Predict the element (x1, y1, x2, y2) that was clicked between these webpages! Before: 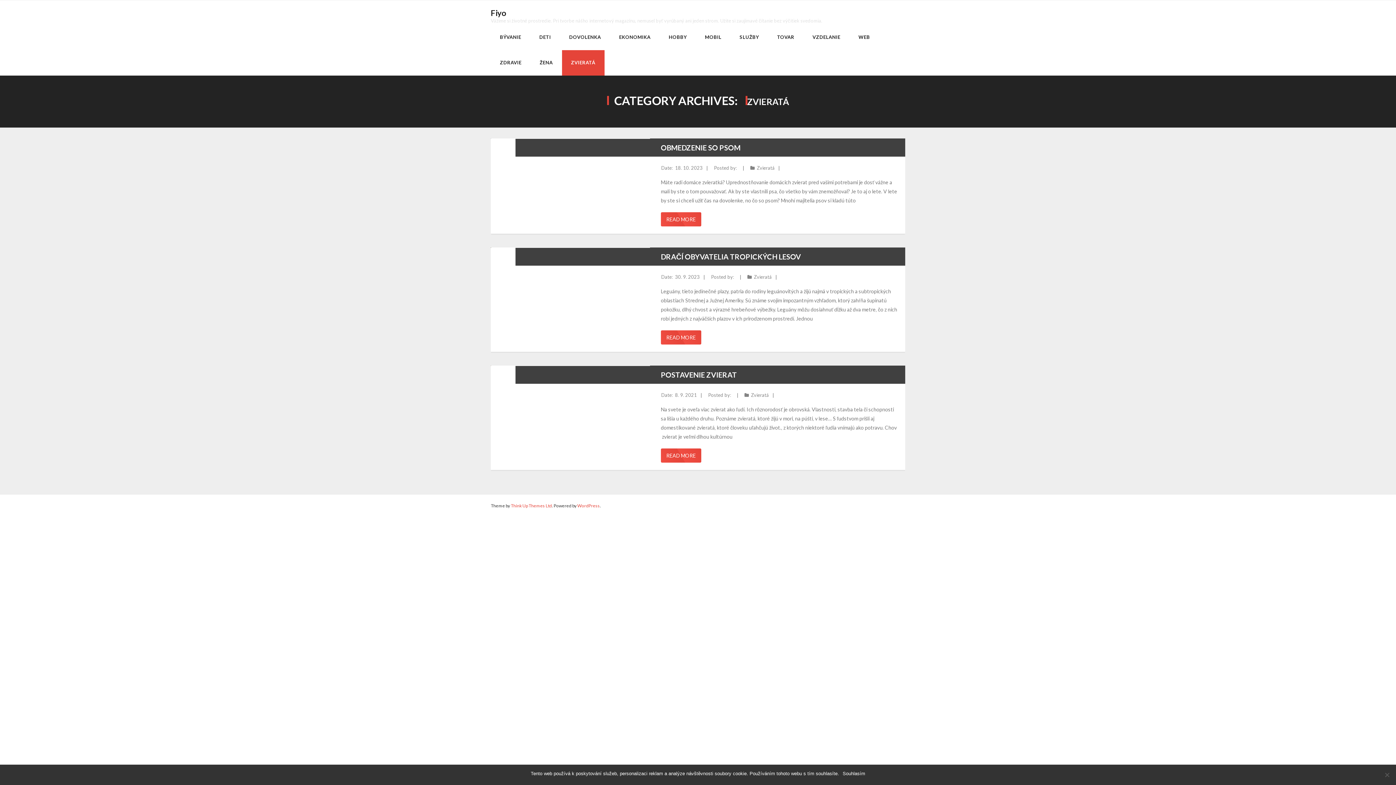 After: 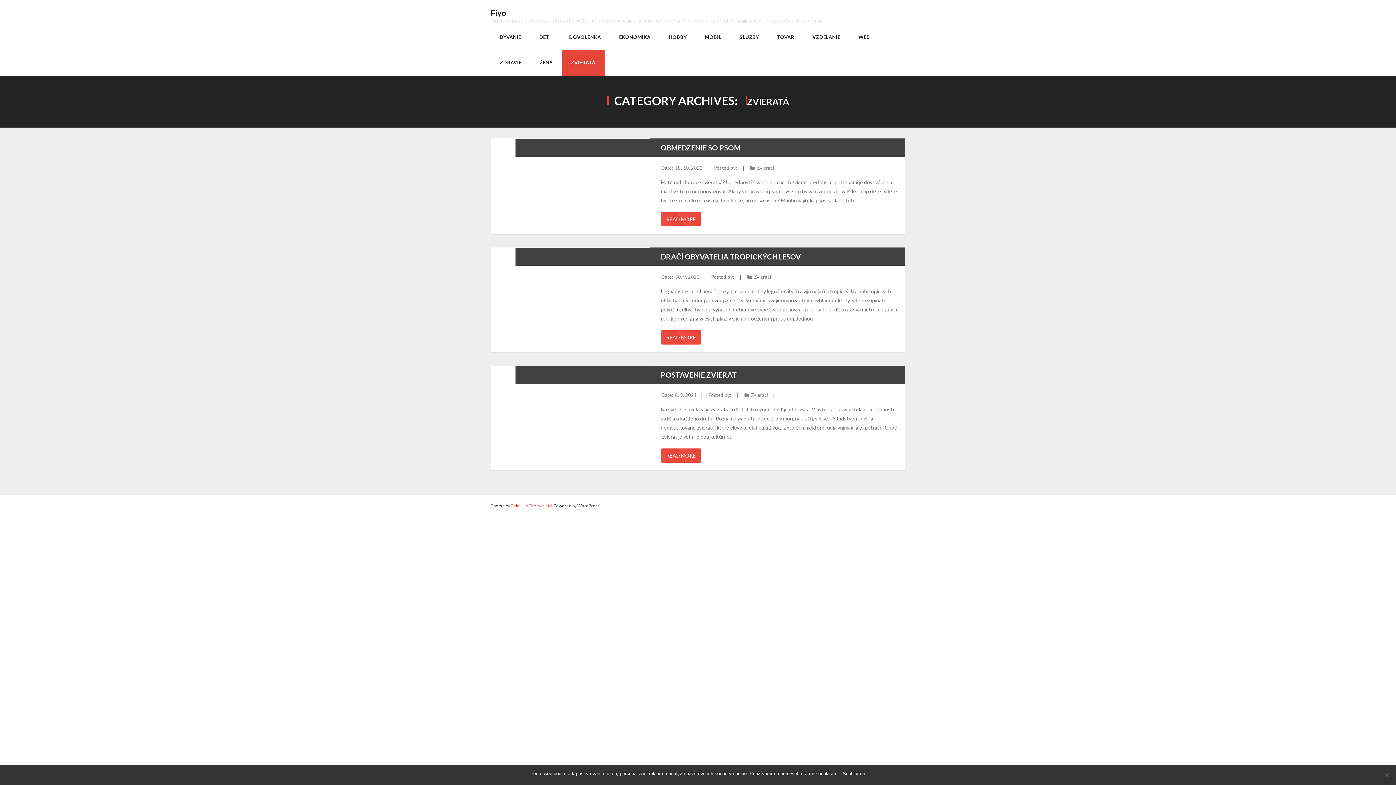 Action: label: WordPress bbox: (577, 503, 600, 508)